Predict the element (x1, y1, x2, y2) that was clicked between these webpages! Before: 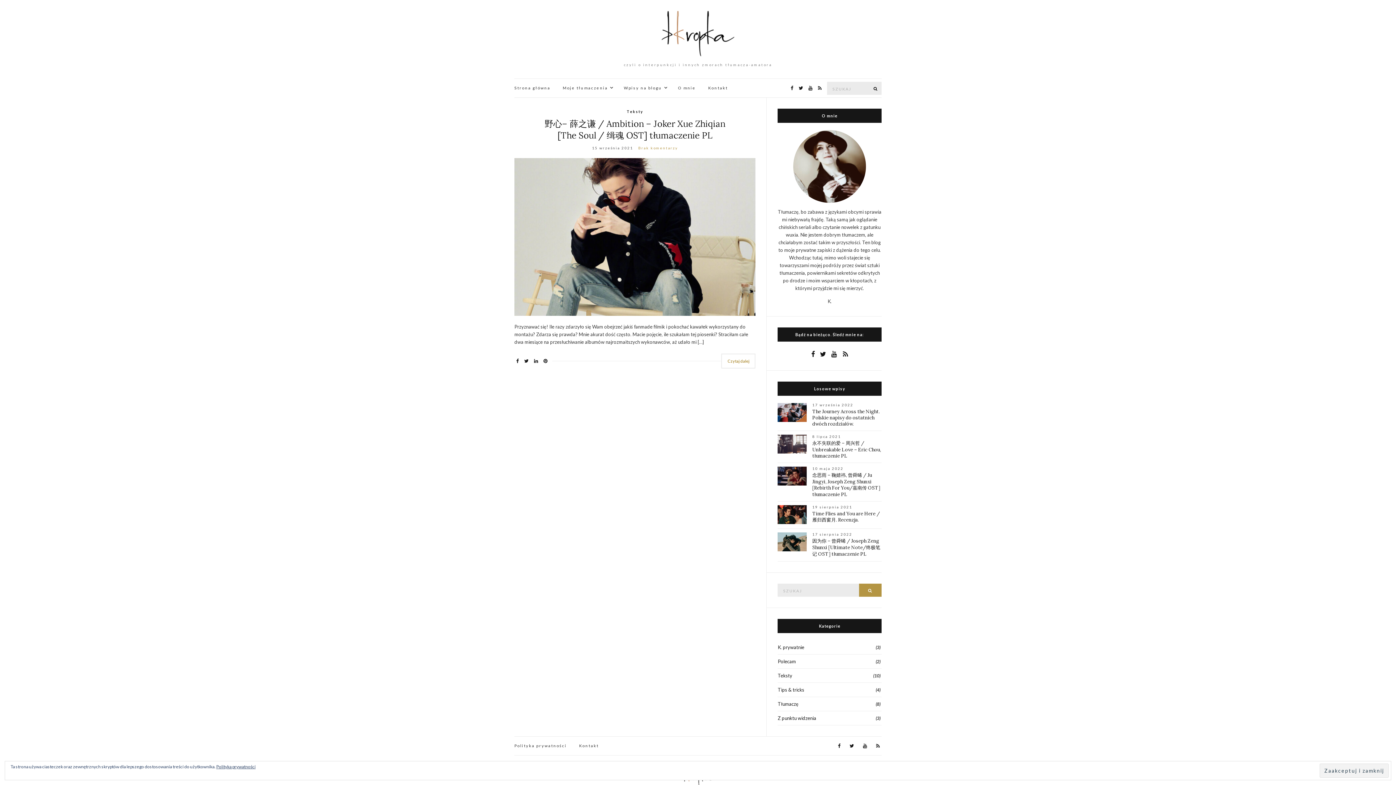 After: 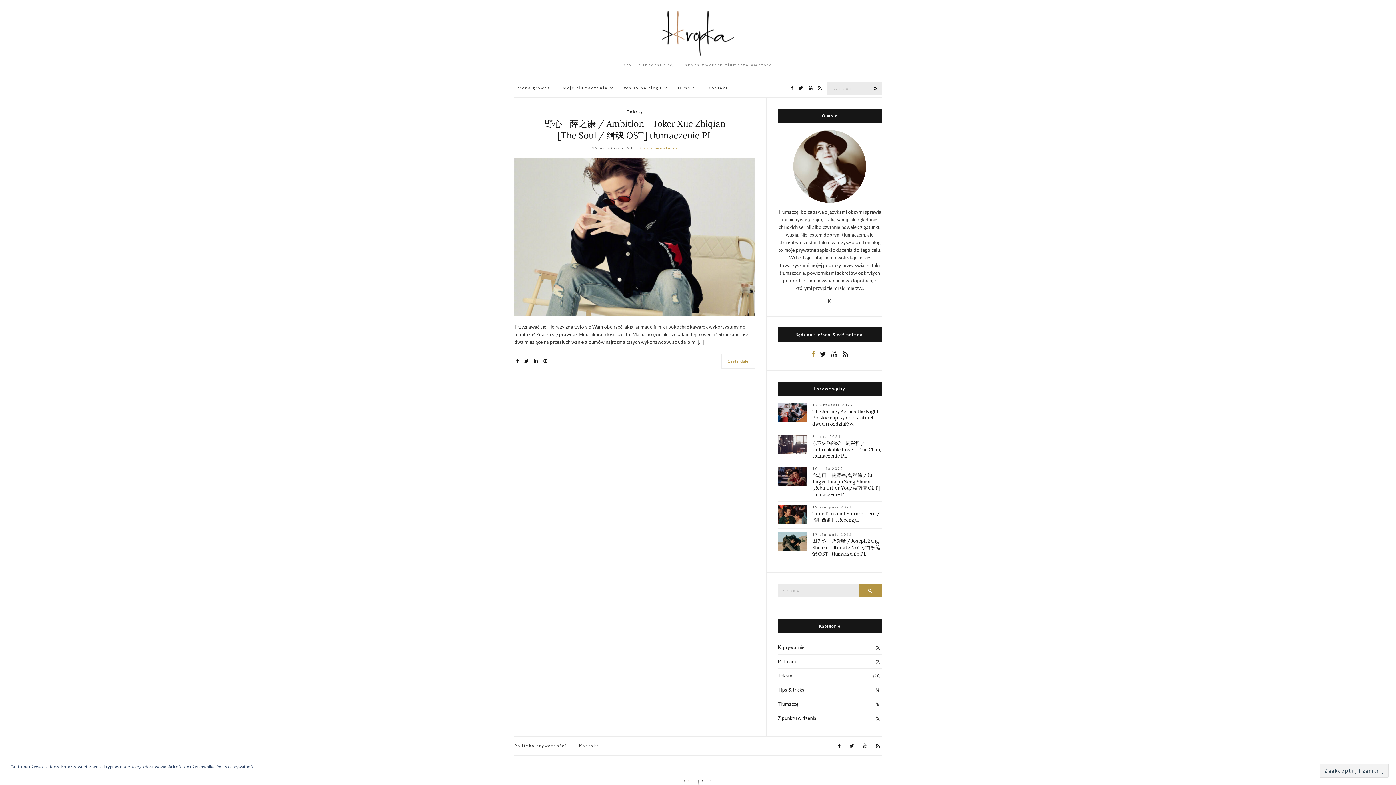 Action: bbox: (811, 349, 815, 359)